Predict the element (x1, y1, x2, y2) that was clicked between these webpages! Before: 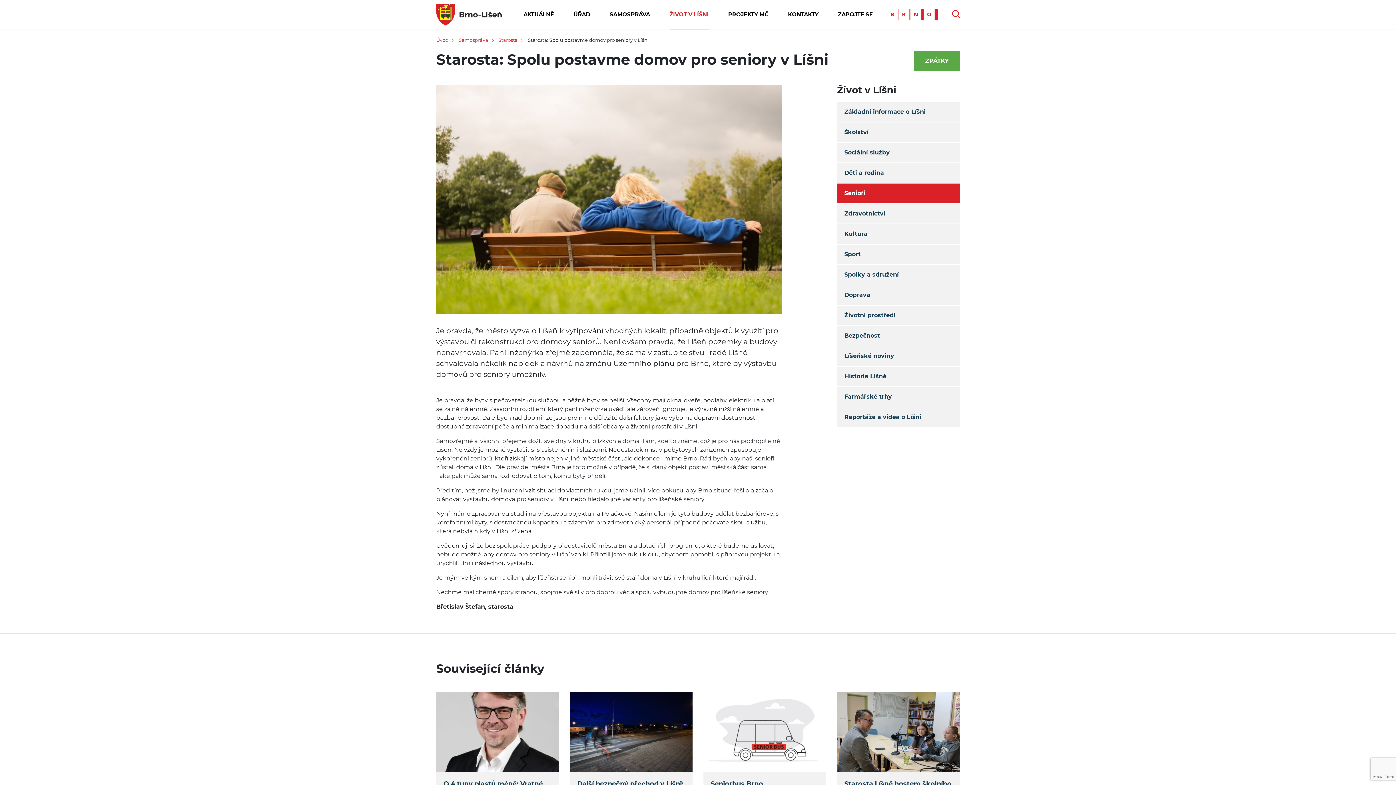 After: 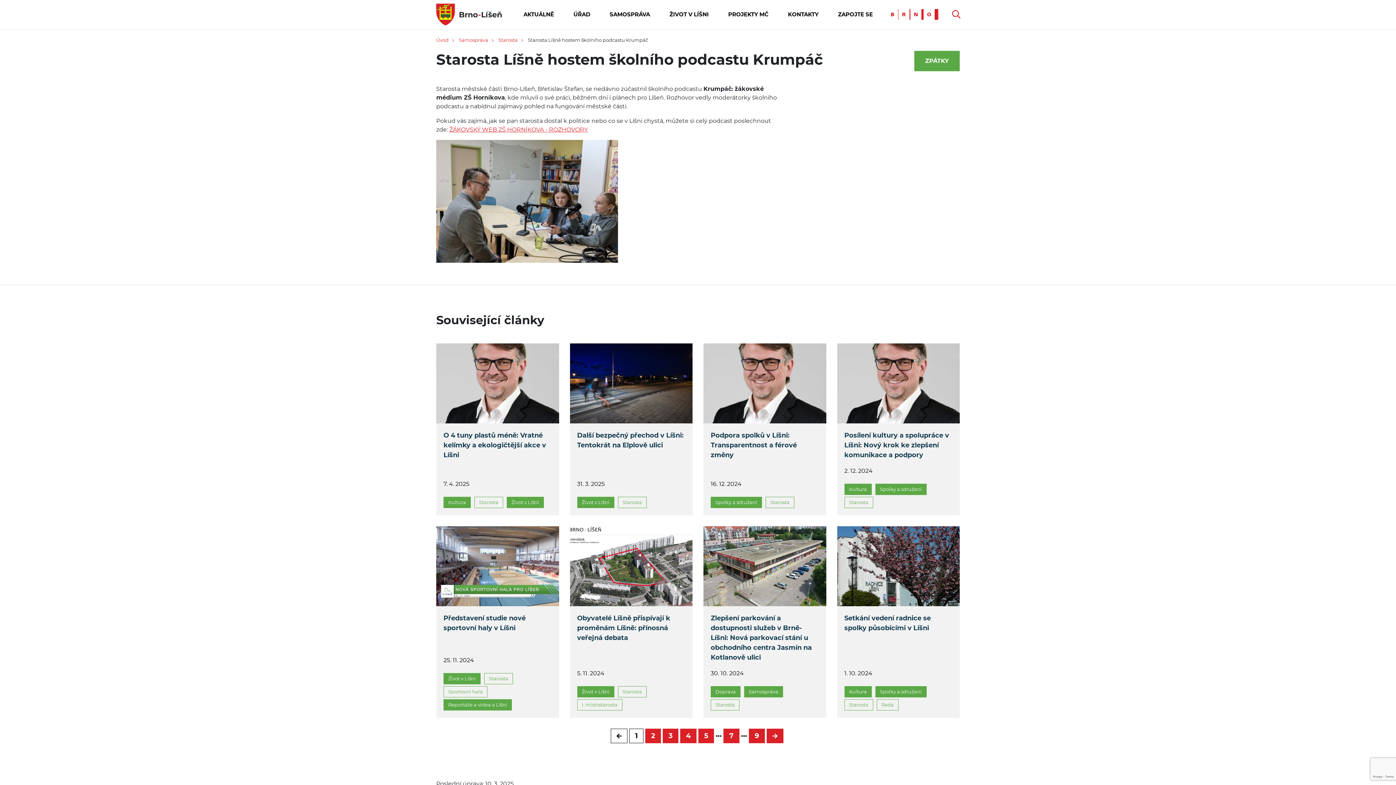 Action: bbox: (837, 692, 960, 851)